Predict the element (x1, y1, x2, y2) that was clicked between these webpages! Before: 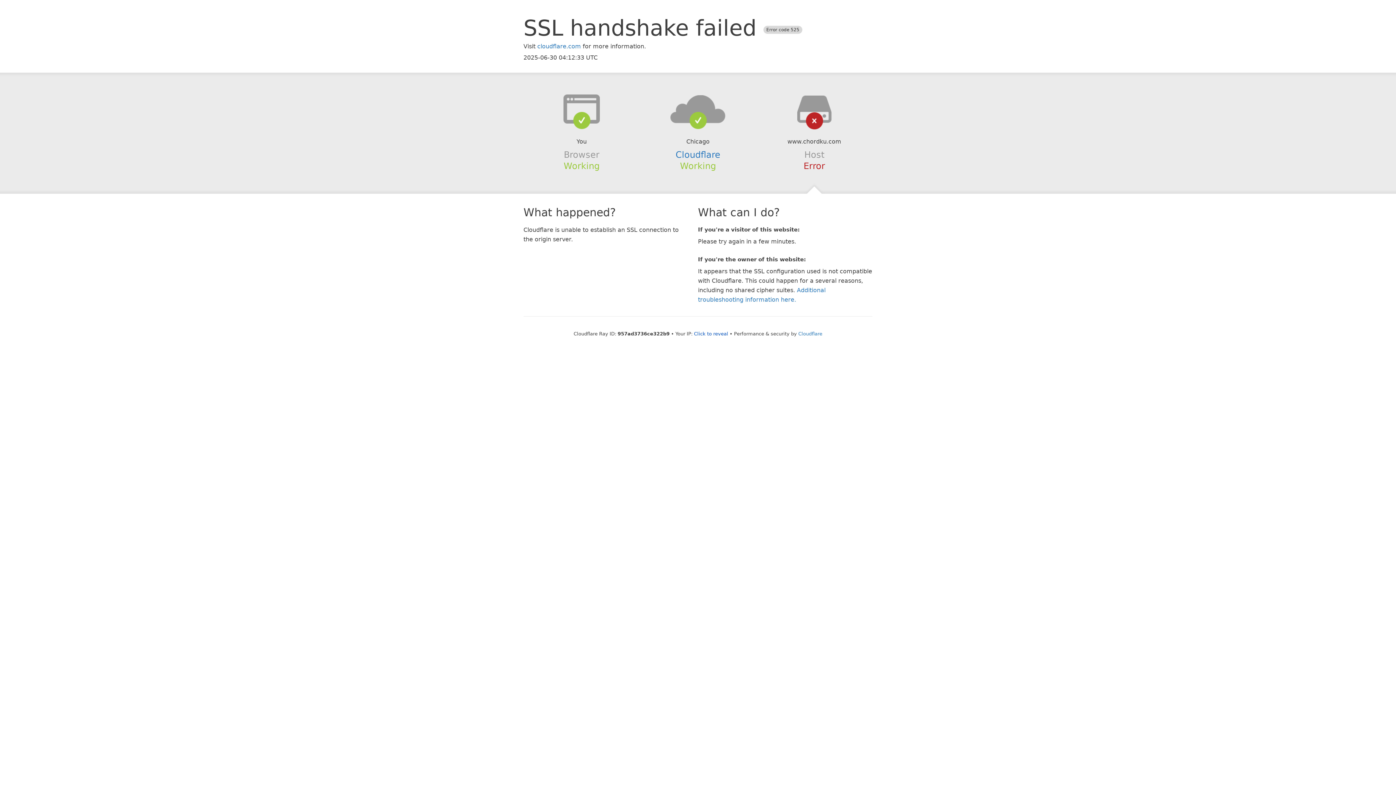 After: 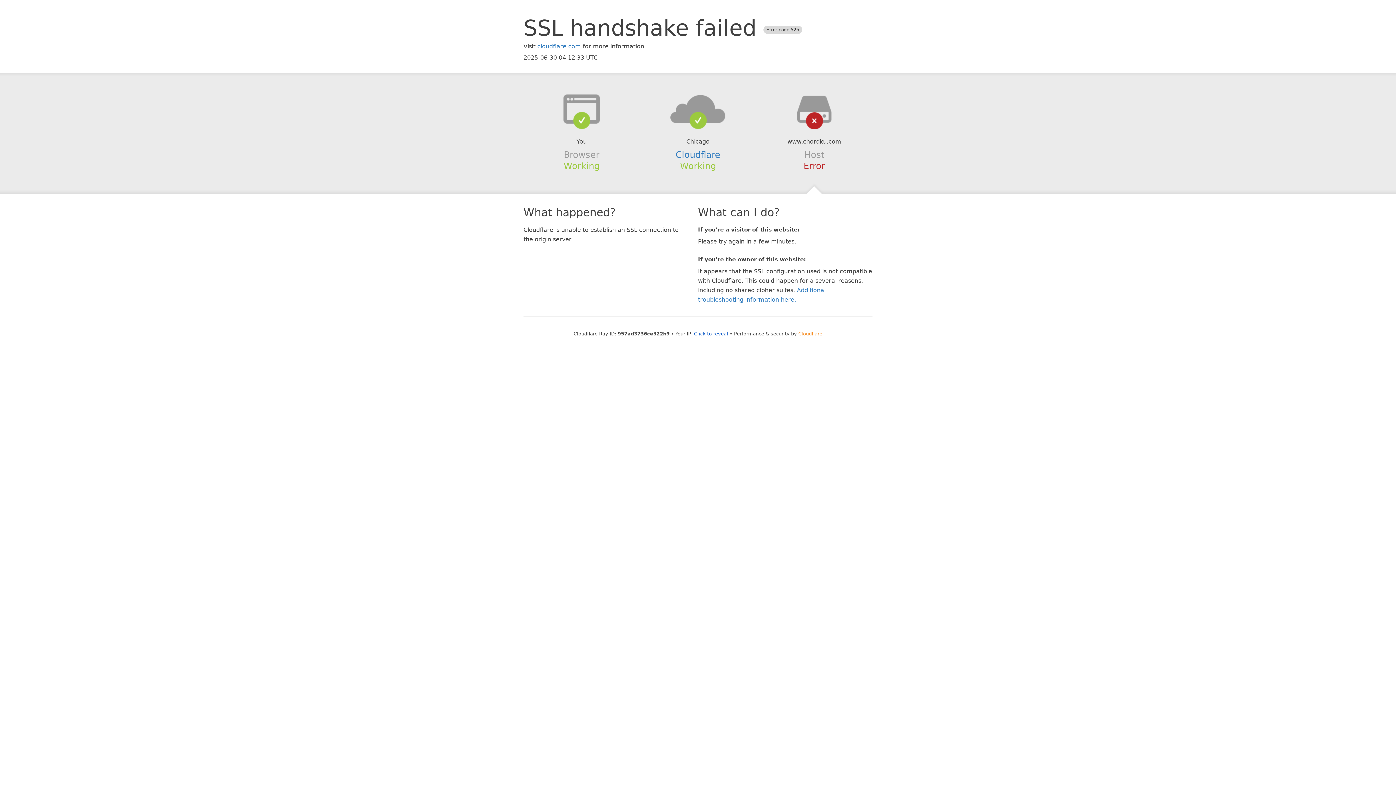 Action: bbox: (798, 331, 822, 336) label: Cloudflare